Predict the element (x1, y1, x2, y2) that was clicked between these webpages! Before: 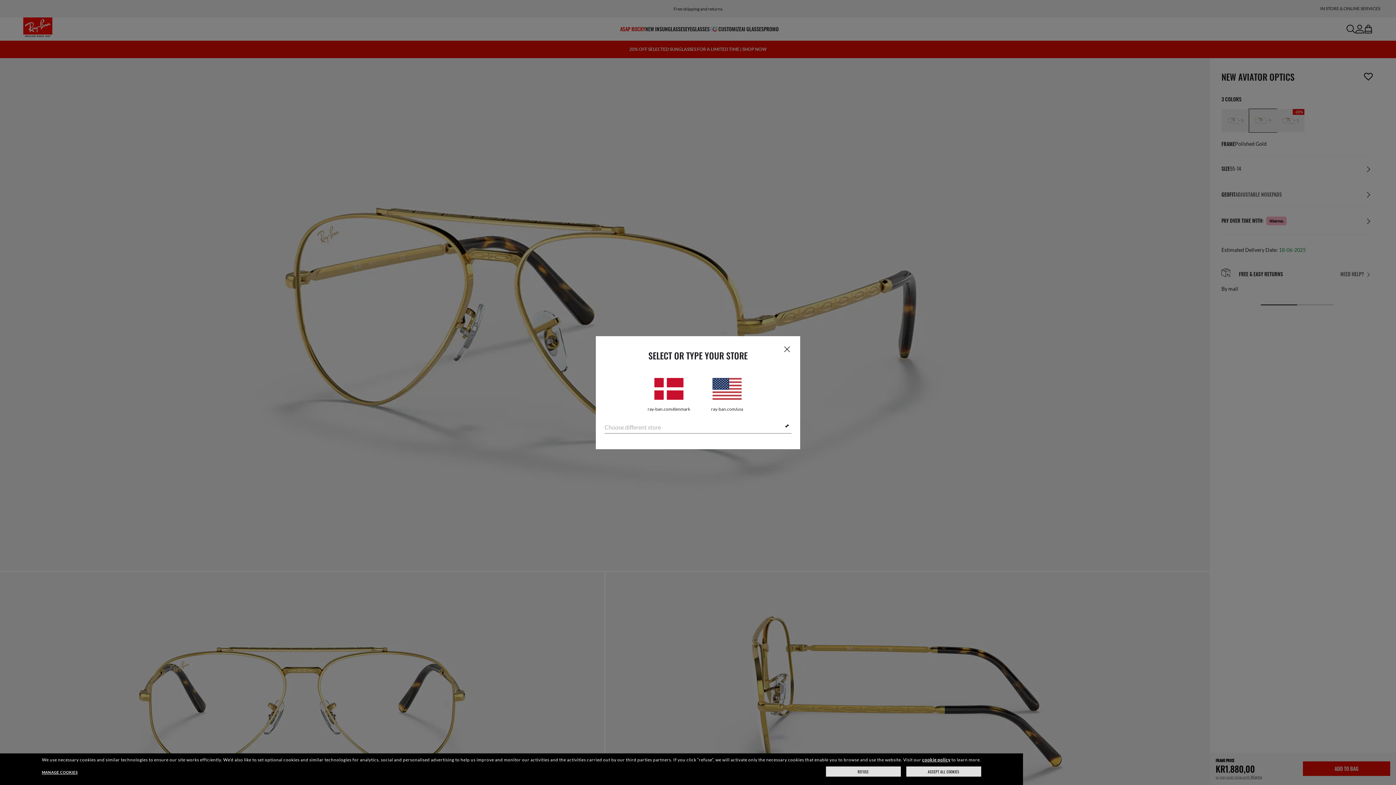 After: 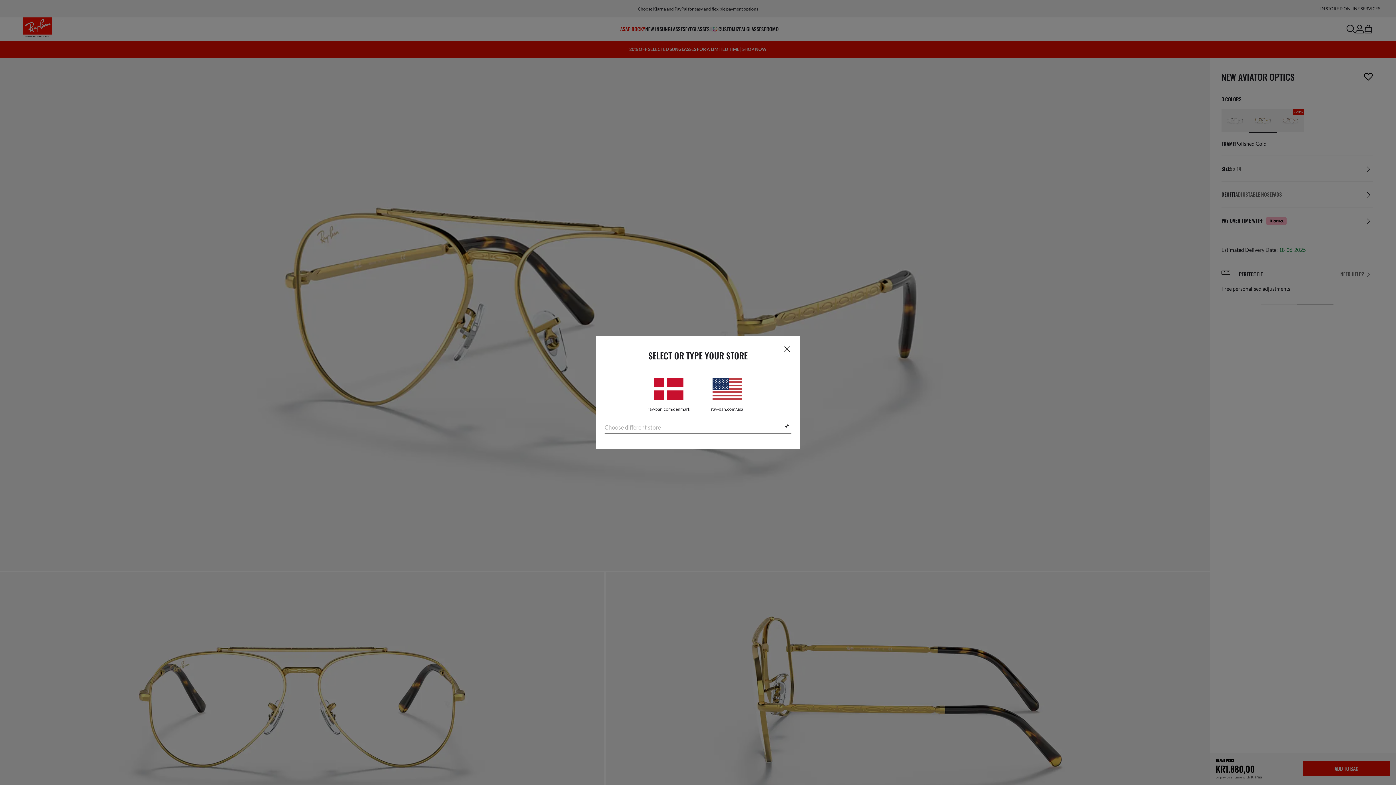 Action: label: REFUSE bbox: (826, 766, 900, 777)